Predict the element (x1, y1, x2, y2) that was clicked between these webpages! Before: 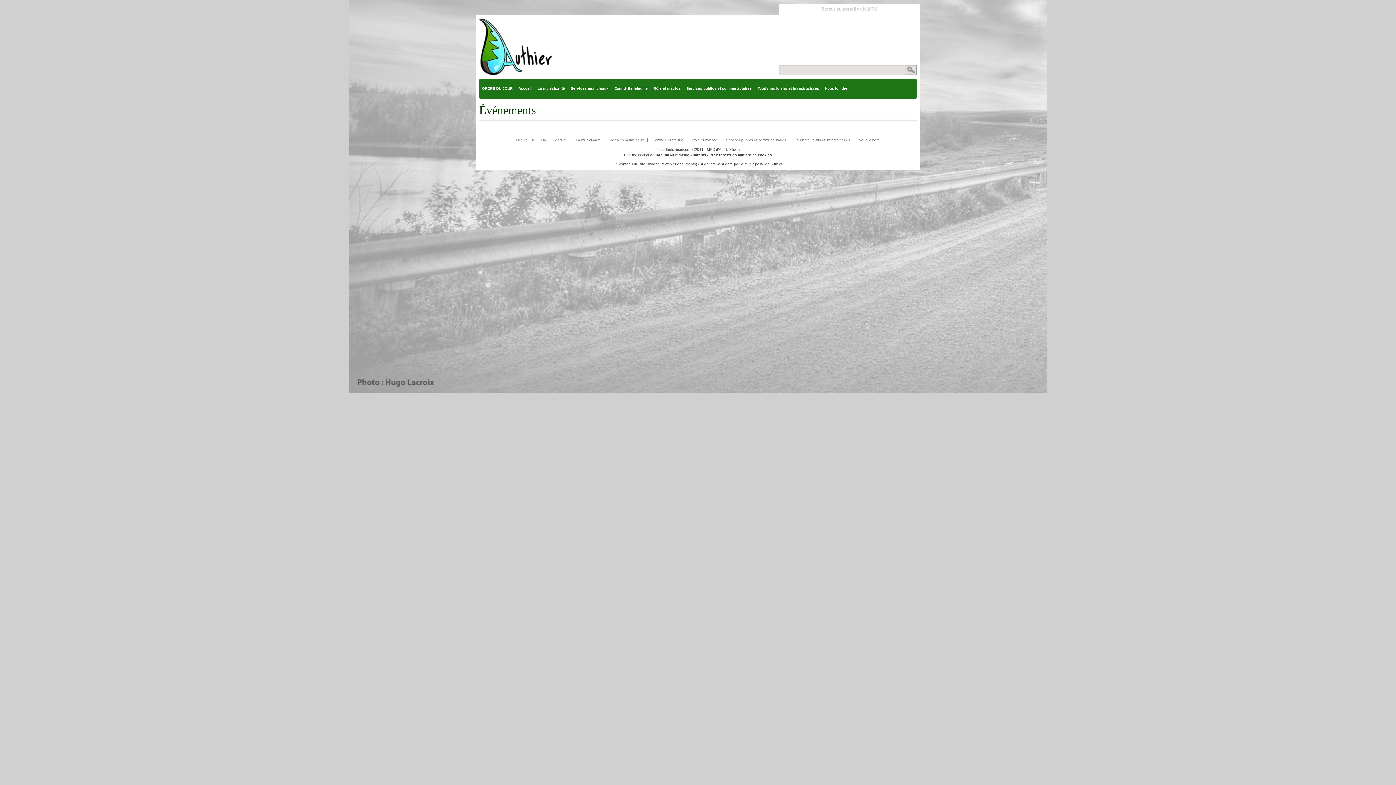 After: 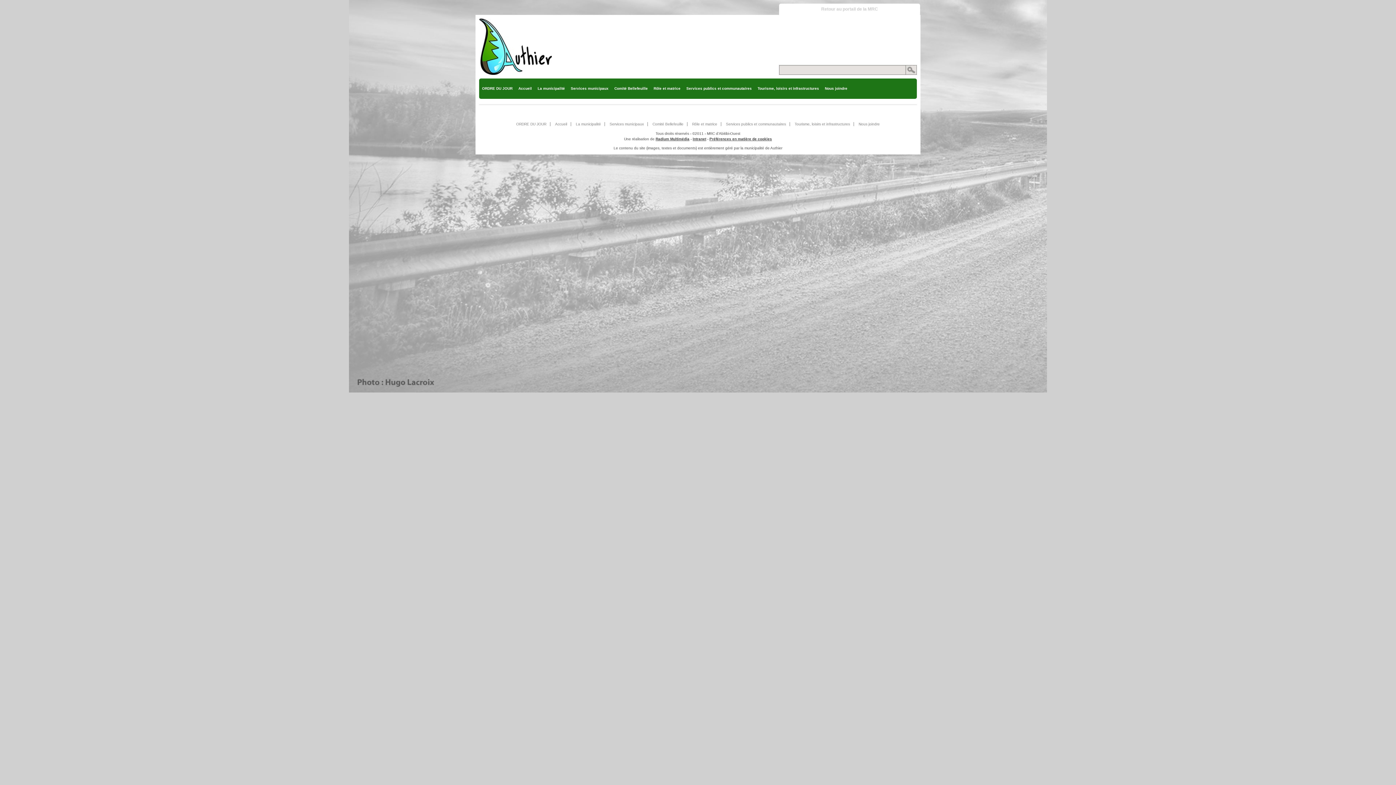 Action: bbox: (512, 138, 550, 142) label: ORDRE DU JOUR